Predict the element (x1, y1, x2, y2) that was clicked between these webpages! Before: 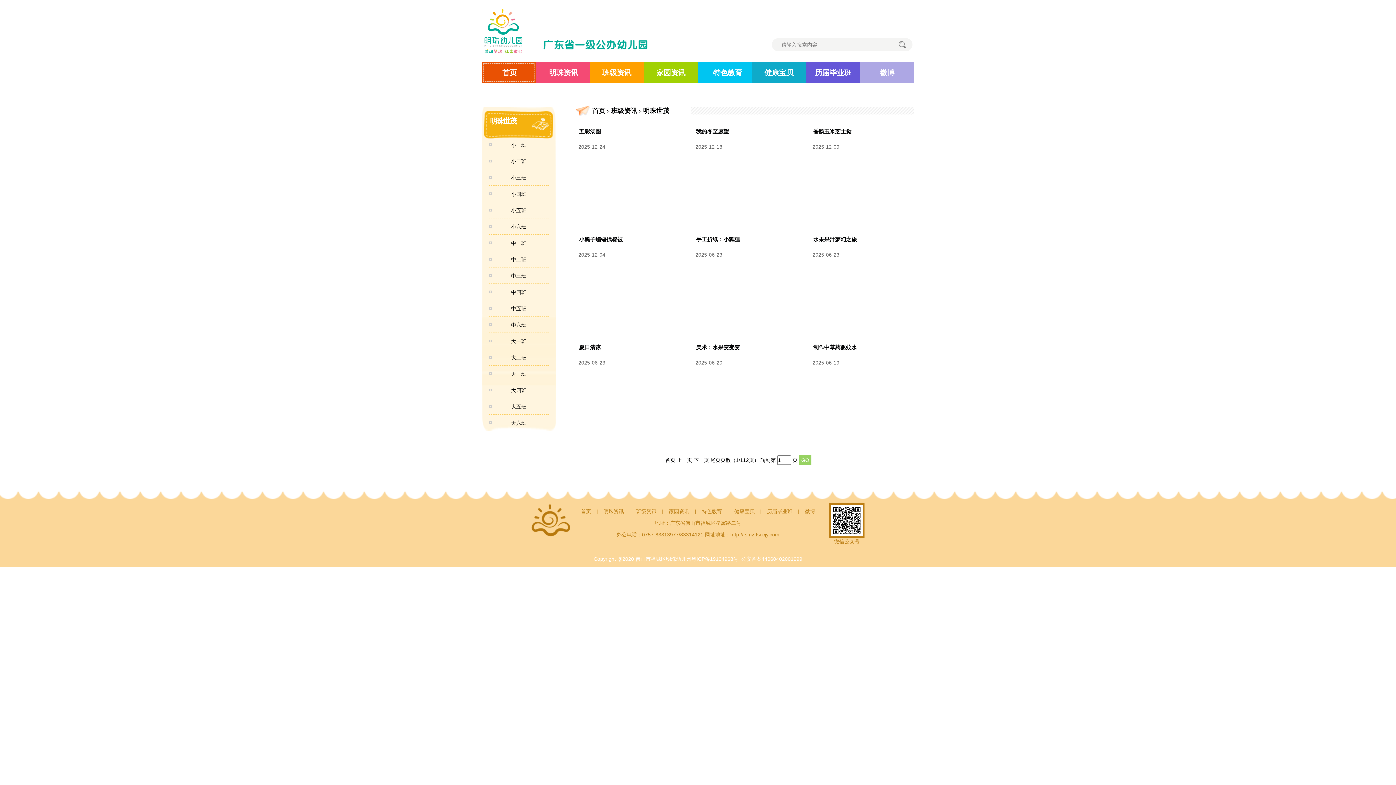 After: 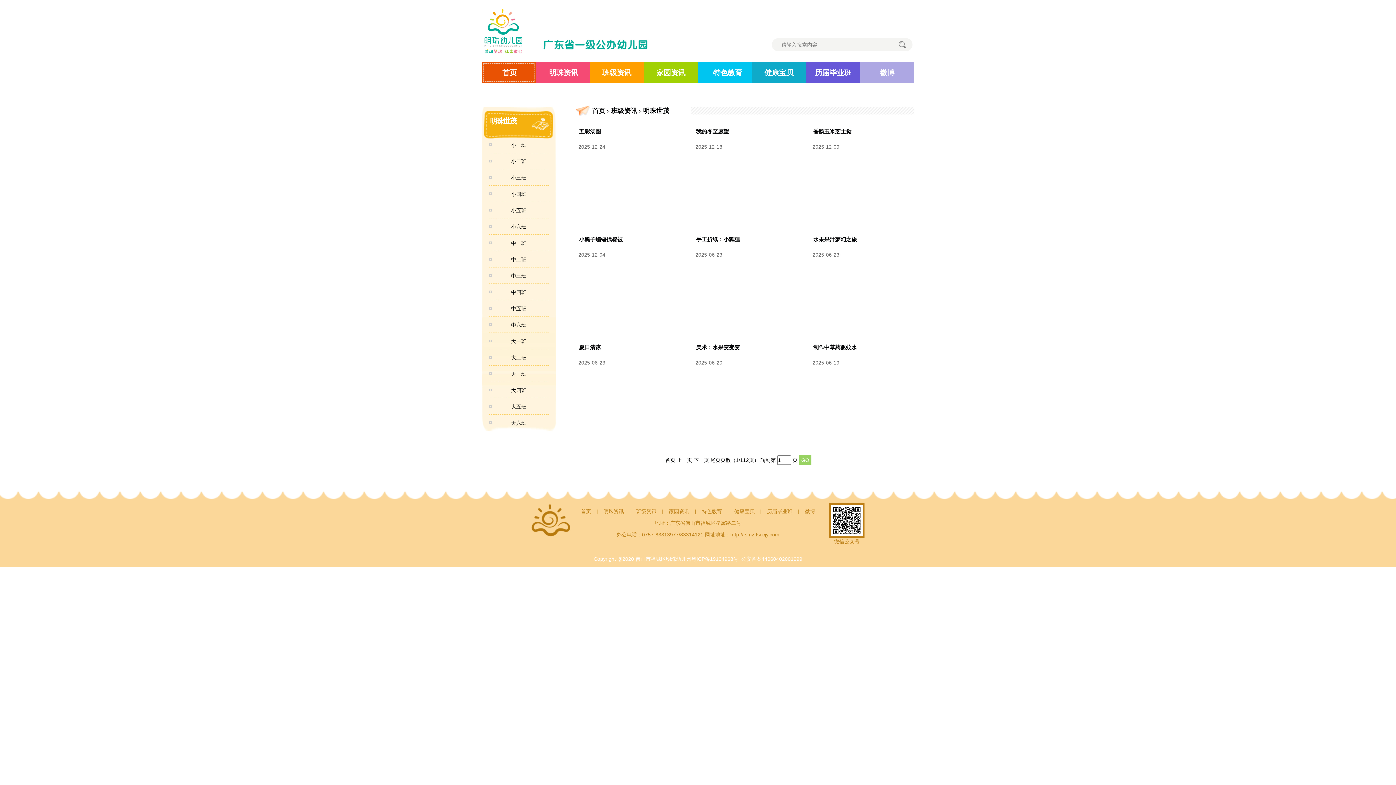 Action: label: 首页 bbox: (665, 457, 675, 463)